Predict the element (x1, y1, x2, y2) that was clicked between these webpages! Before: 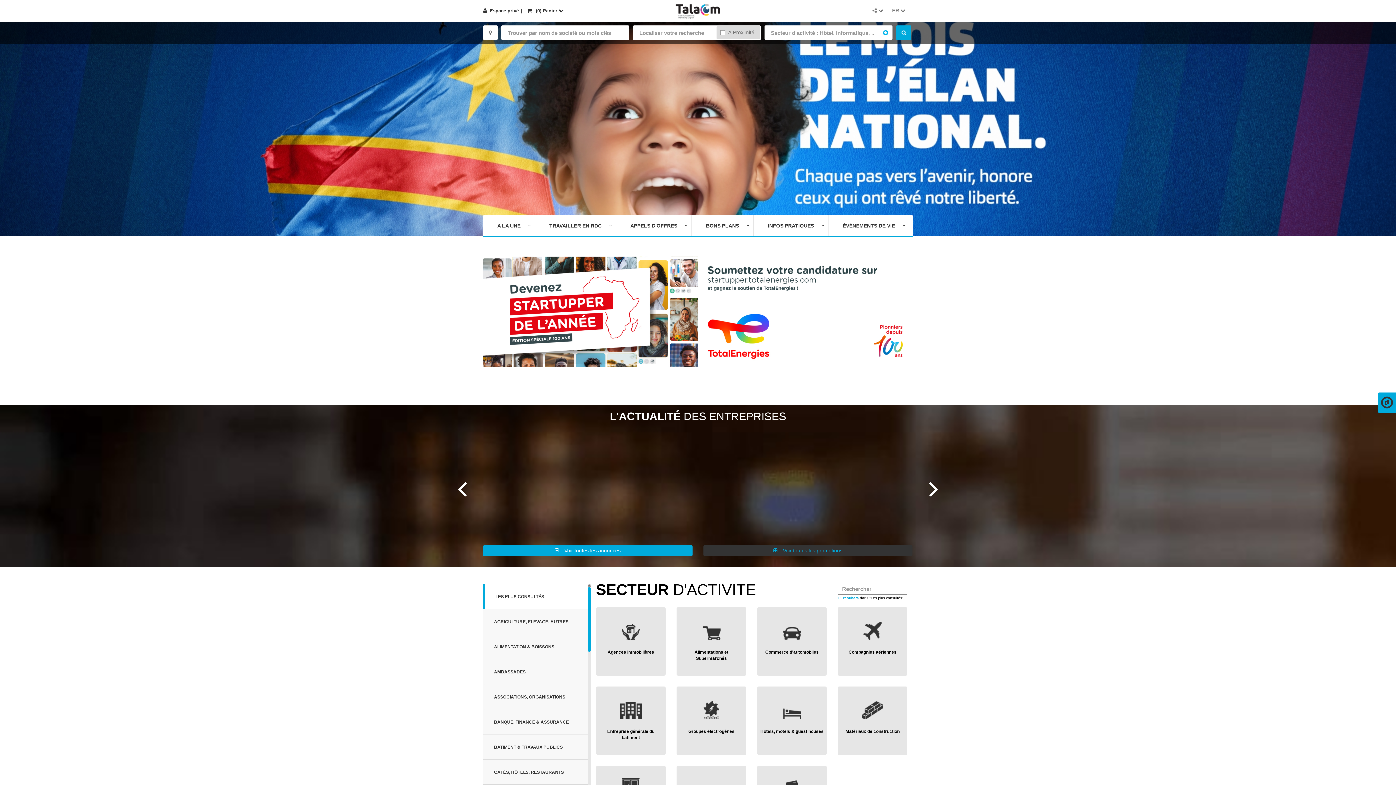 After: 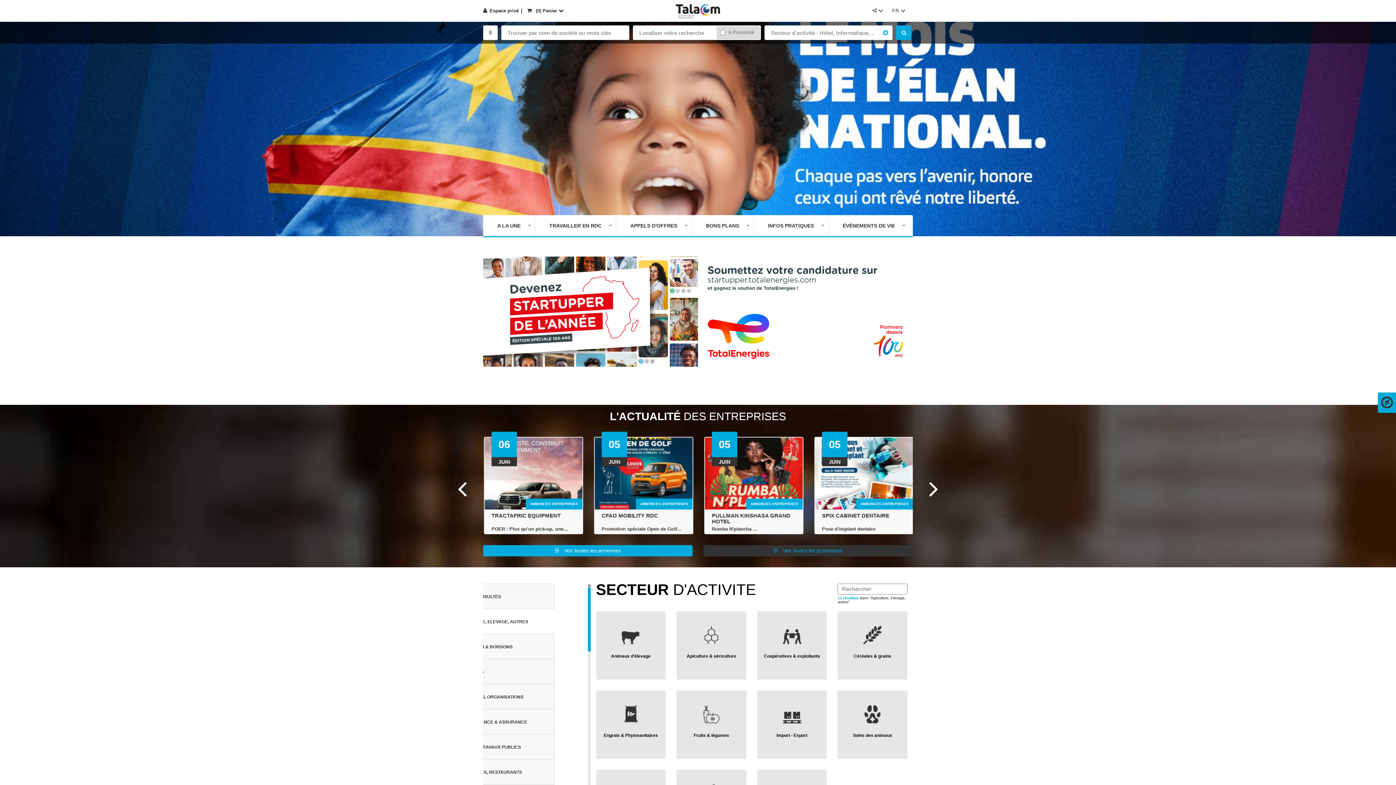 Action: label: AGRICULTURE, ELEVAGE, AUTRES bbox: (483, 609, 595, 634)